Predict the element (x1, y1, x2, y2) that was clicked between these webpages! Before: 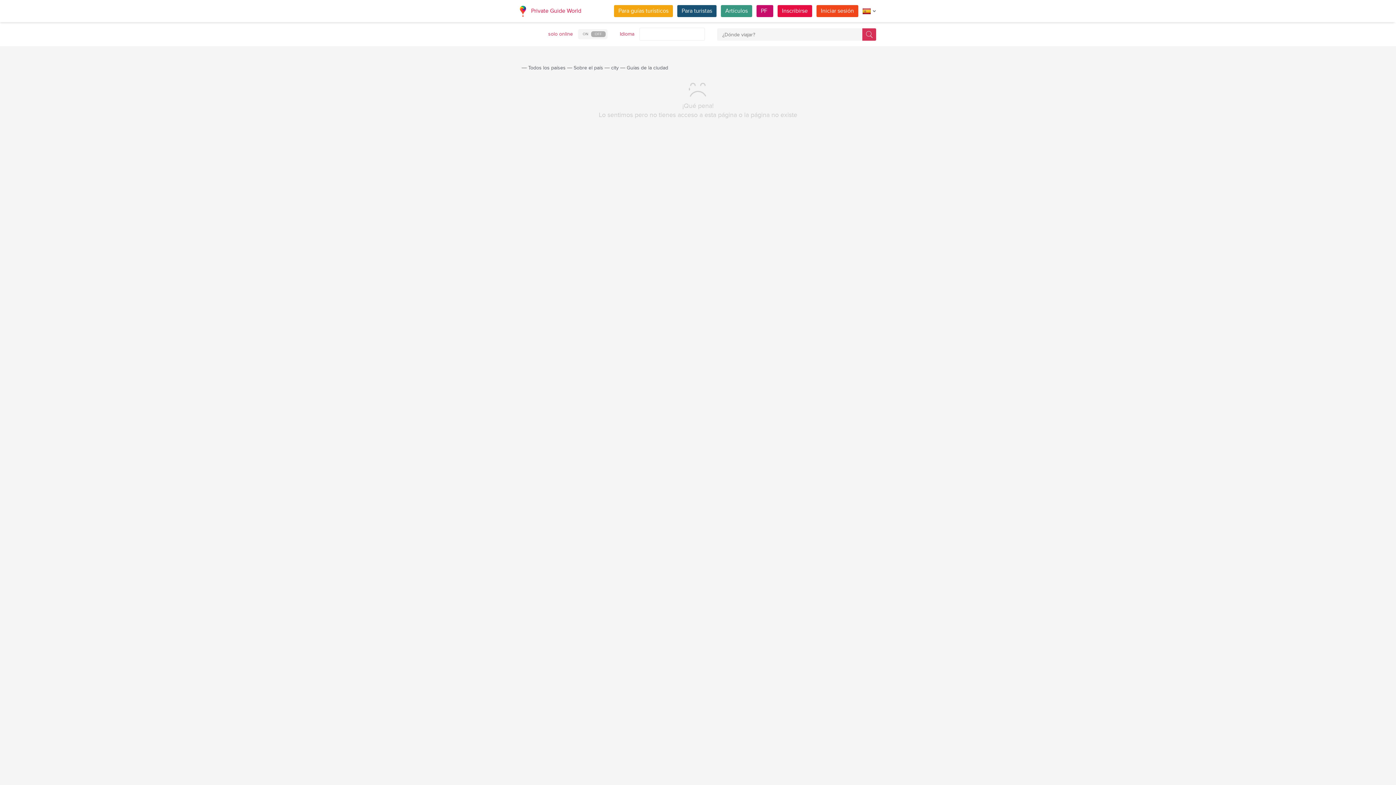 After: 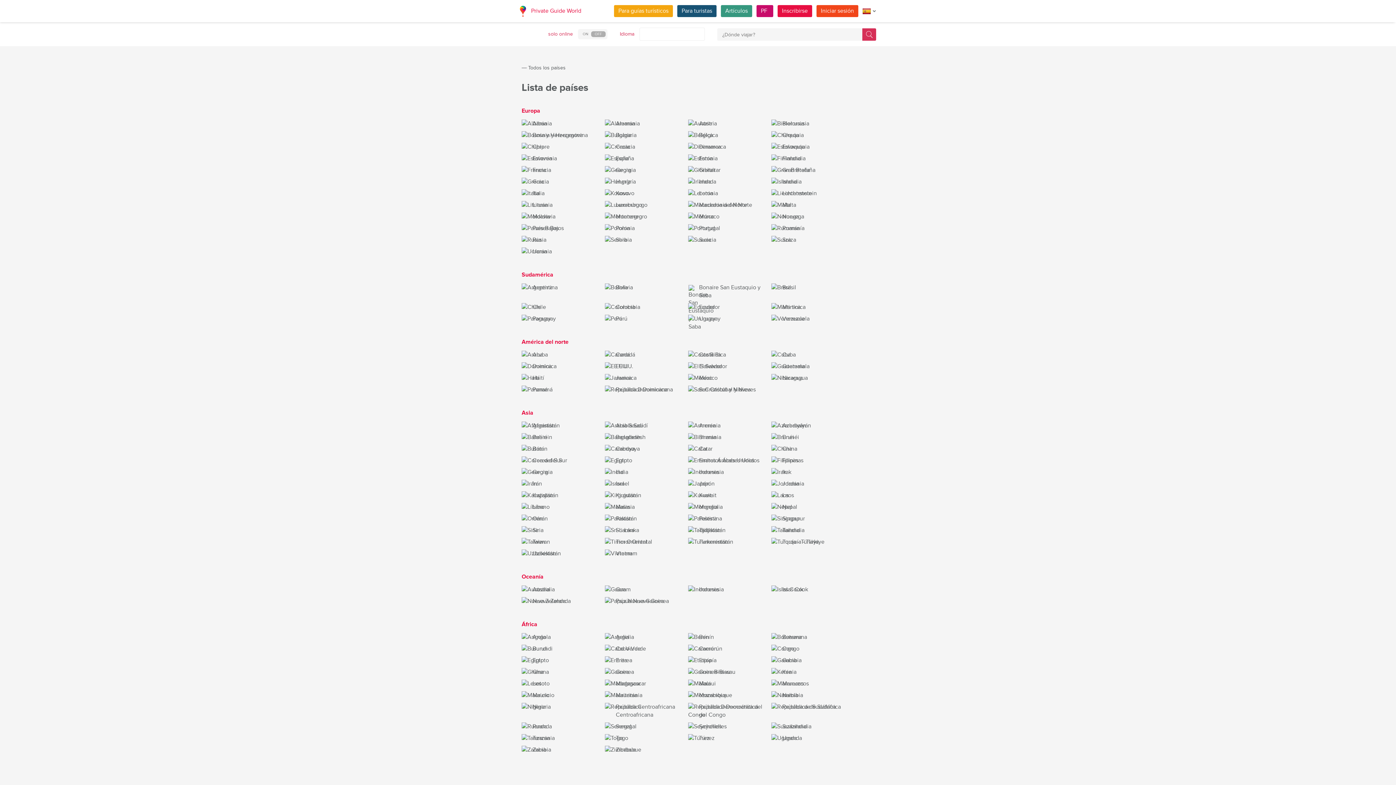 Action: bbox: (528, 64, 567, 70) label: Todos los países 